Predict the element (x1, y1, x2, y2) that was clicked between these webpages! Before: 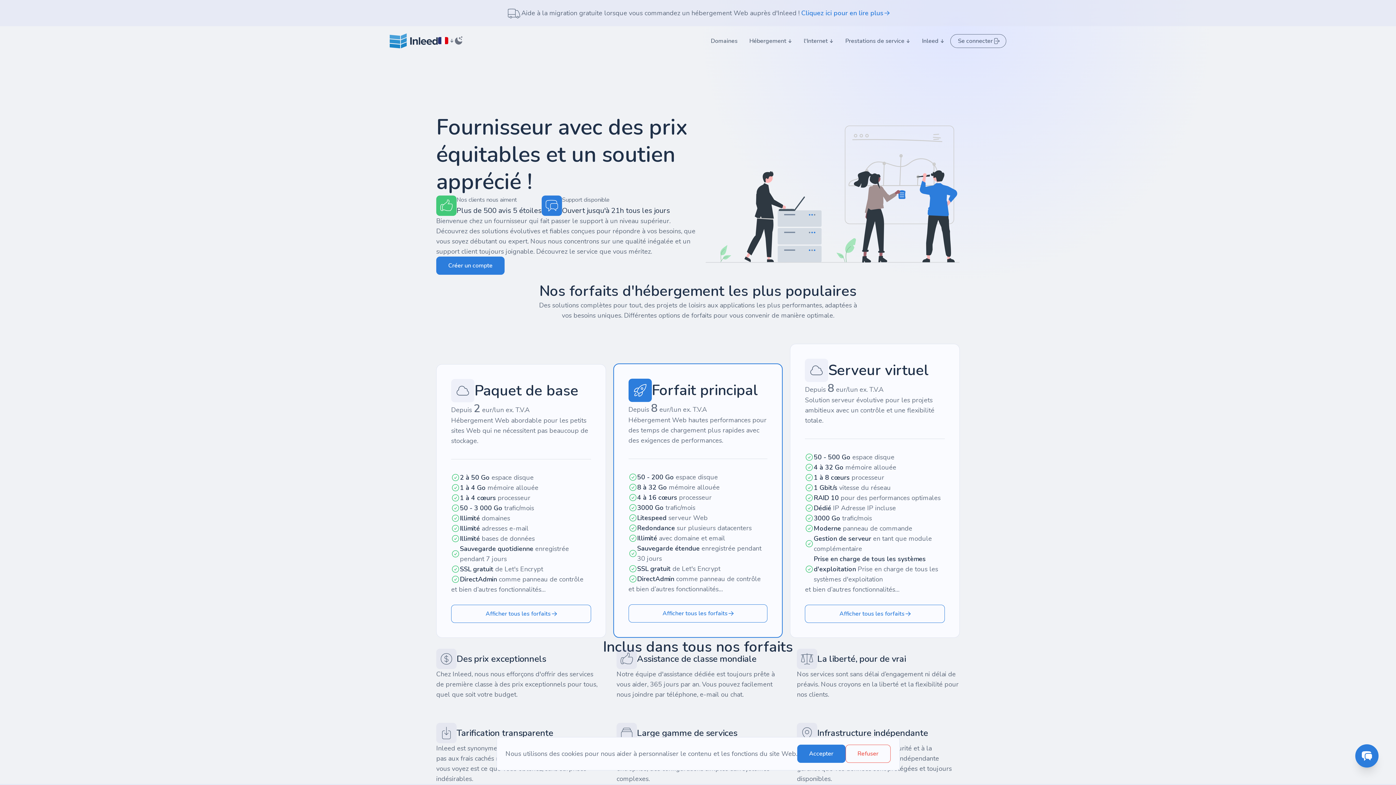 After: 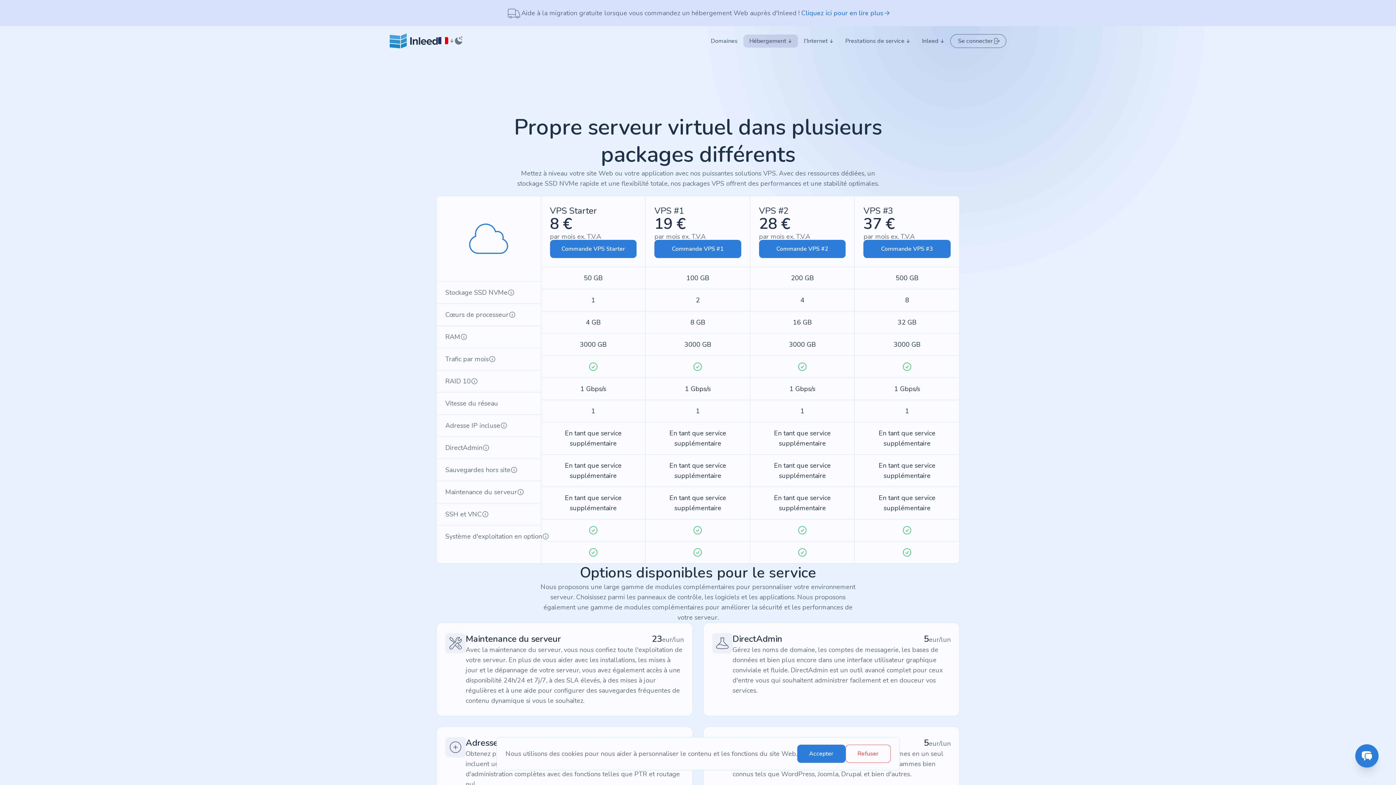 Action: bbox: (805, 605, 945, 623) label: Afficher tous les forfaits